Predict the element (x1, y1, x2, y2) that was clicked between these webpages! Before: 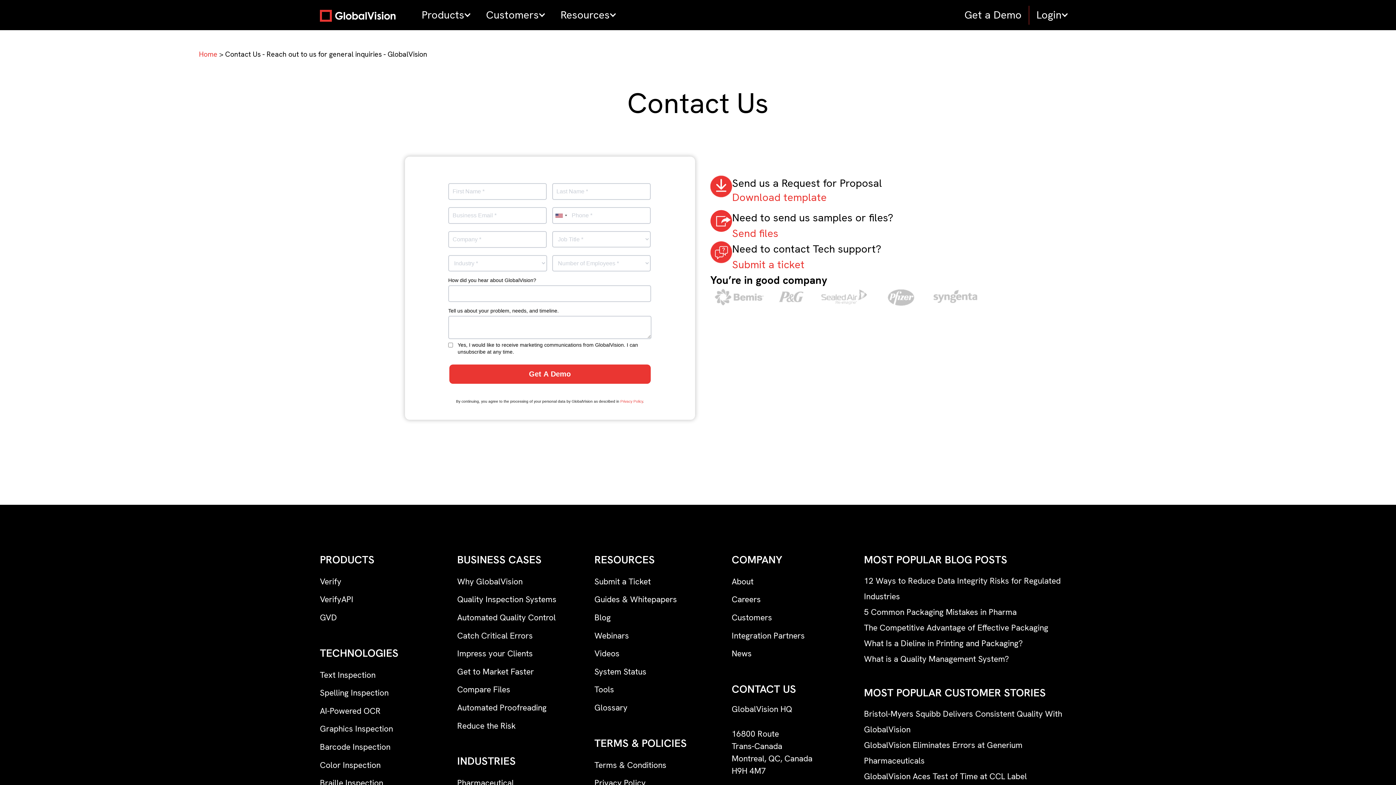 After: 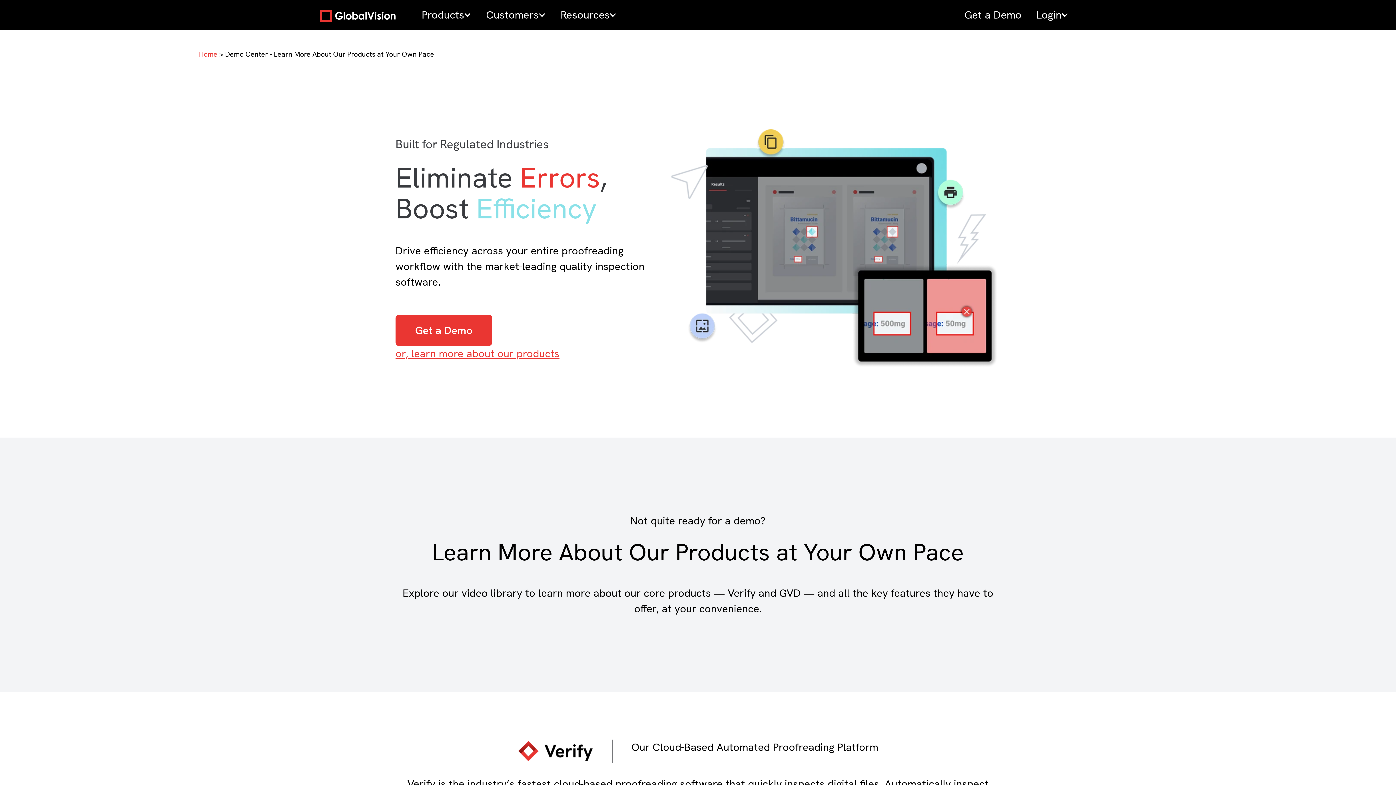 Action: label: Get a Demo bbox: (957, 0, 1029, 30)